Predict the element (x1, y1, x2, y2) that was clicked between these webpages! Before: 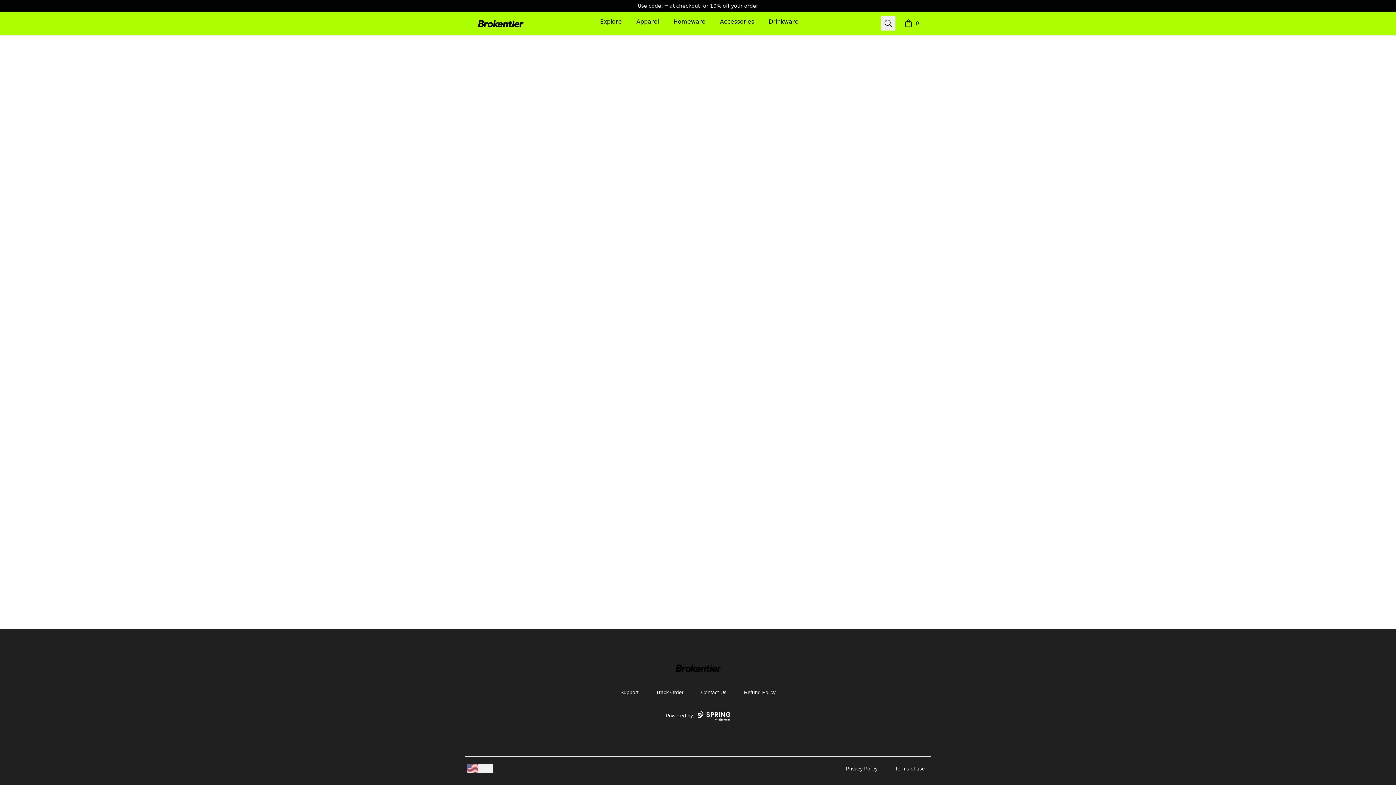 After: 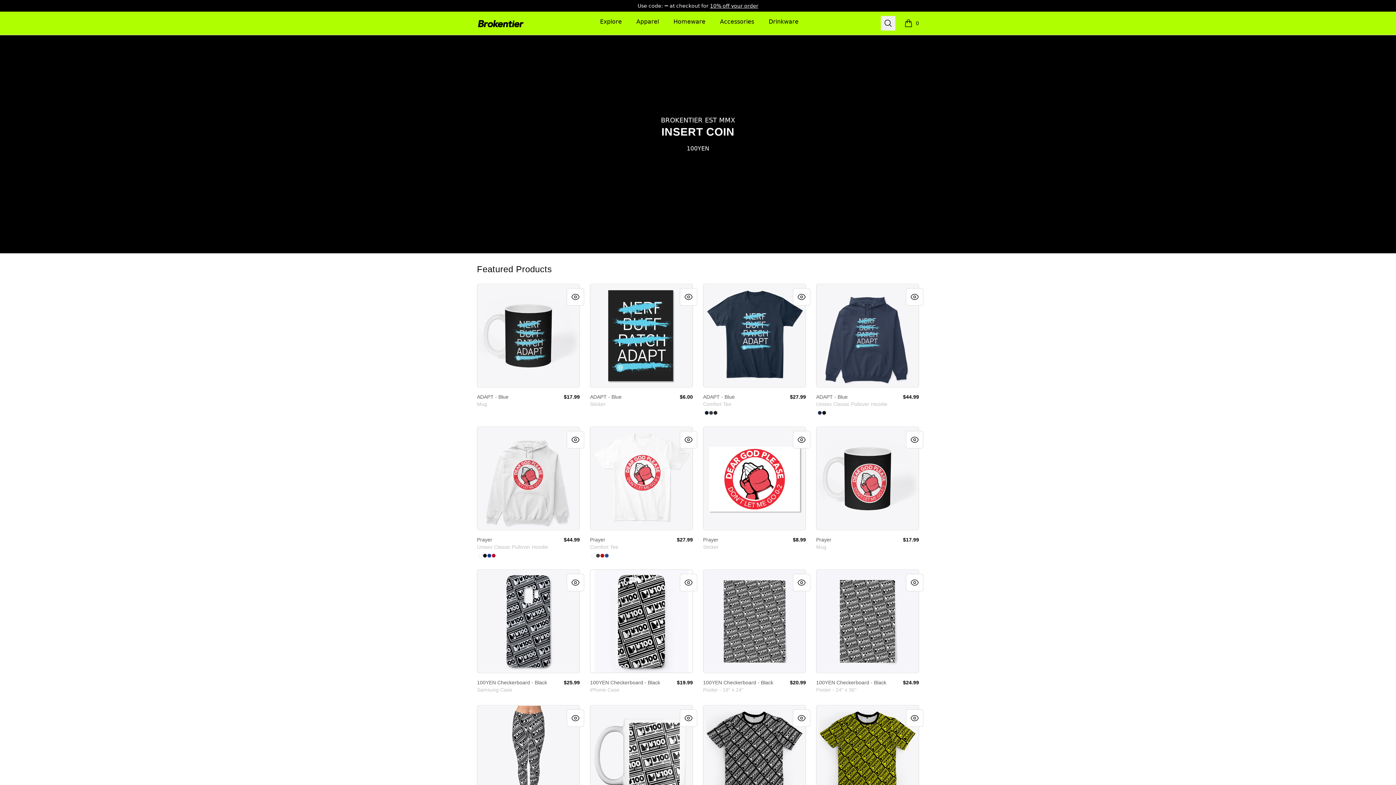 Action: label: Explore bbox: (598, 11, 623, 32)